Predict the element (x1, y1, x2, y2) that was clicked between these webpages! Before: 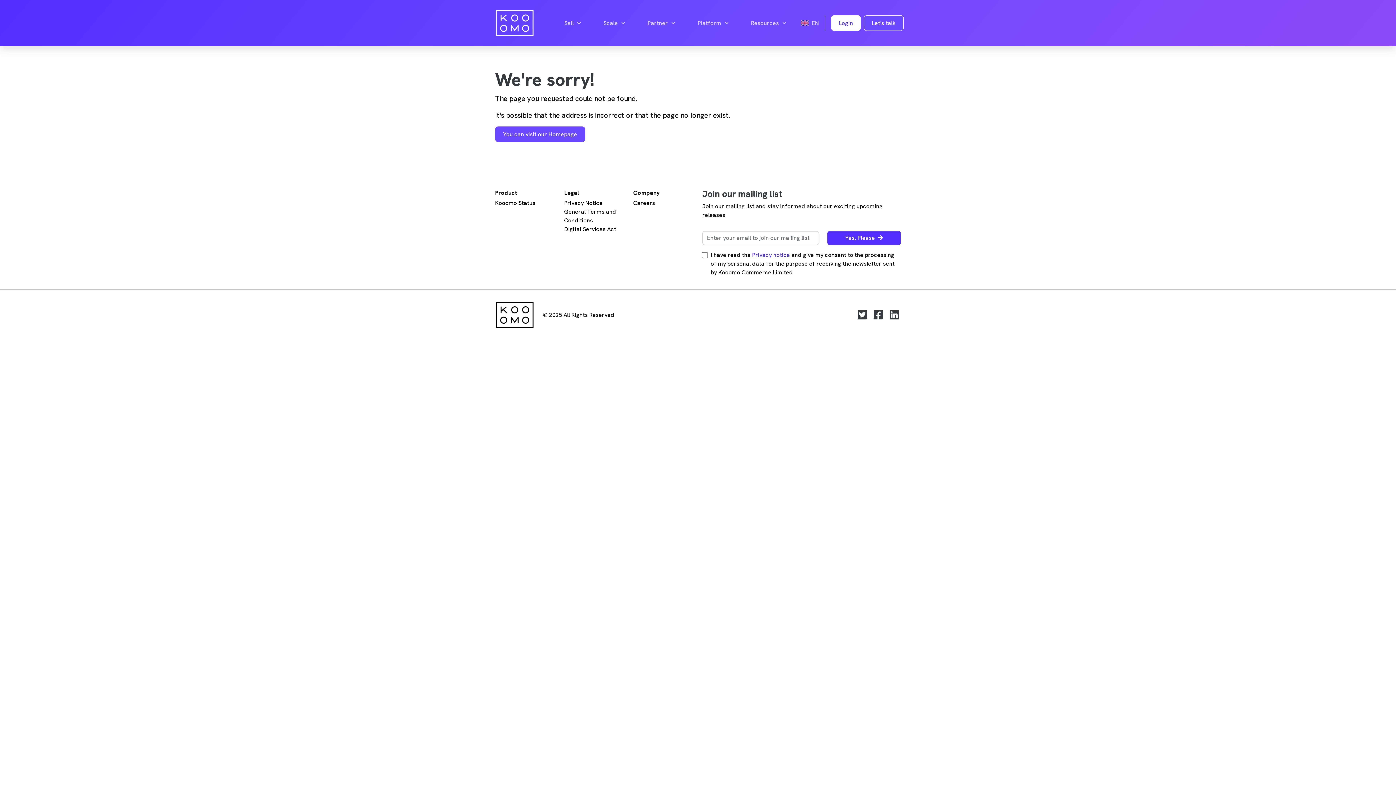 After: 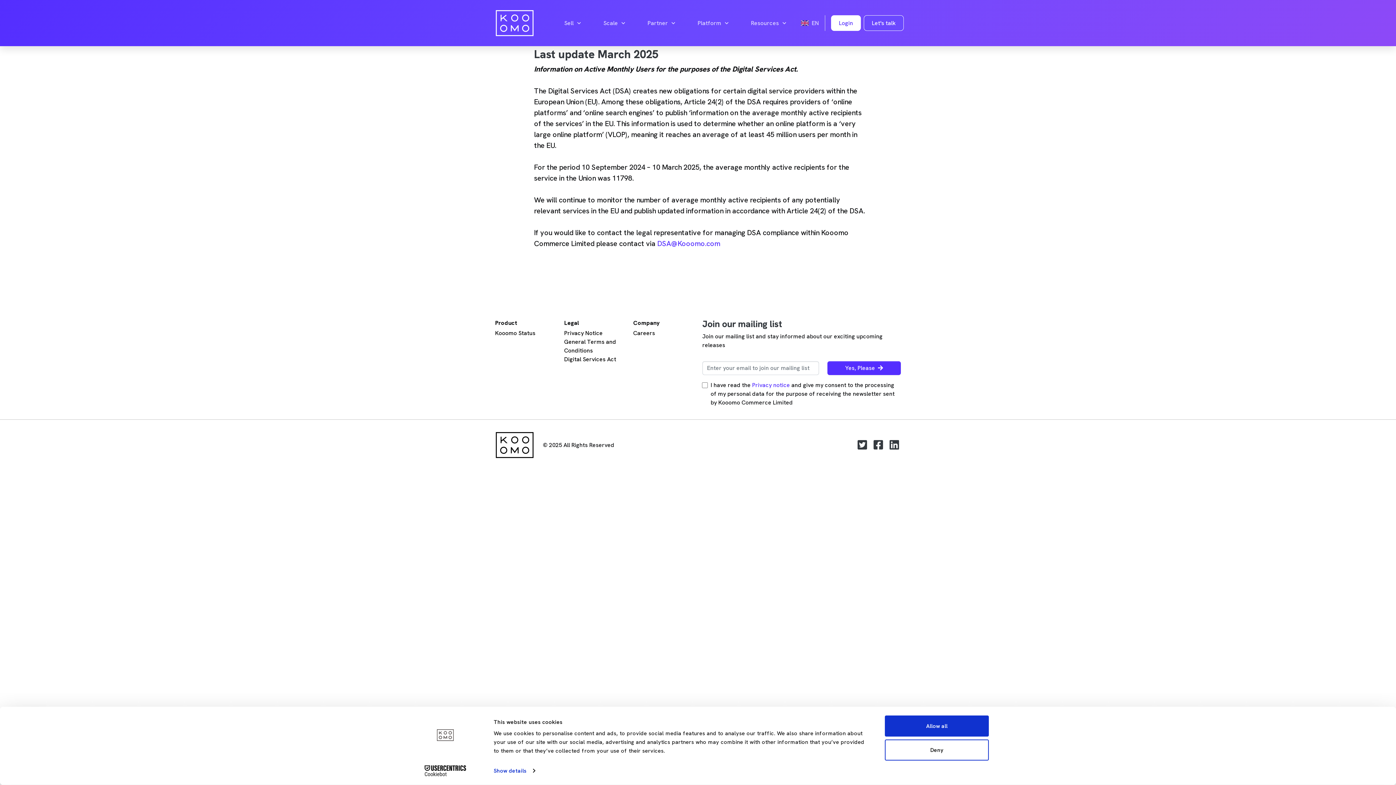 Action: bbox: (564, 225, 616, 233) label: Digital Services Act